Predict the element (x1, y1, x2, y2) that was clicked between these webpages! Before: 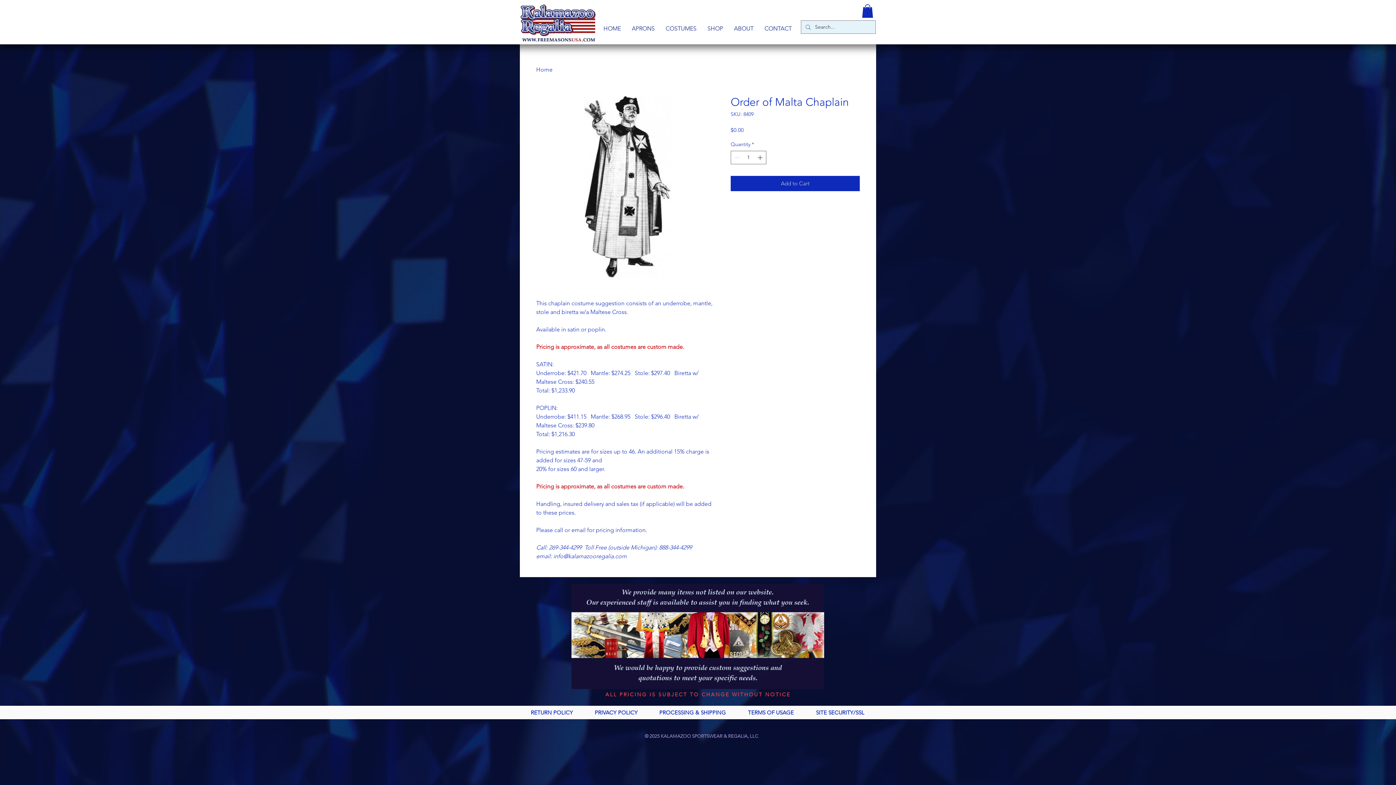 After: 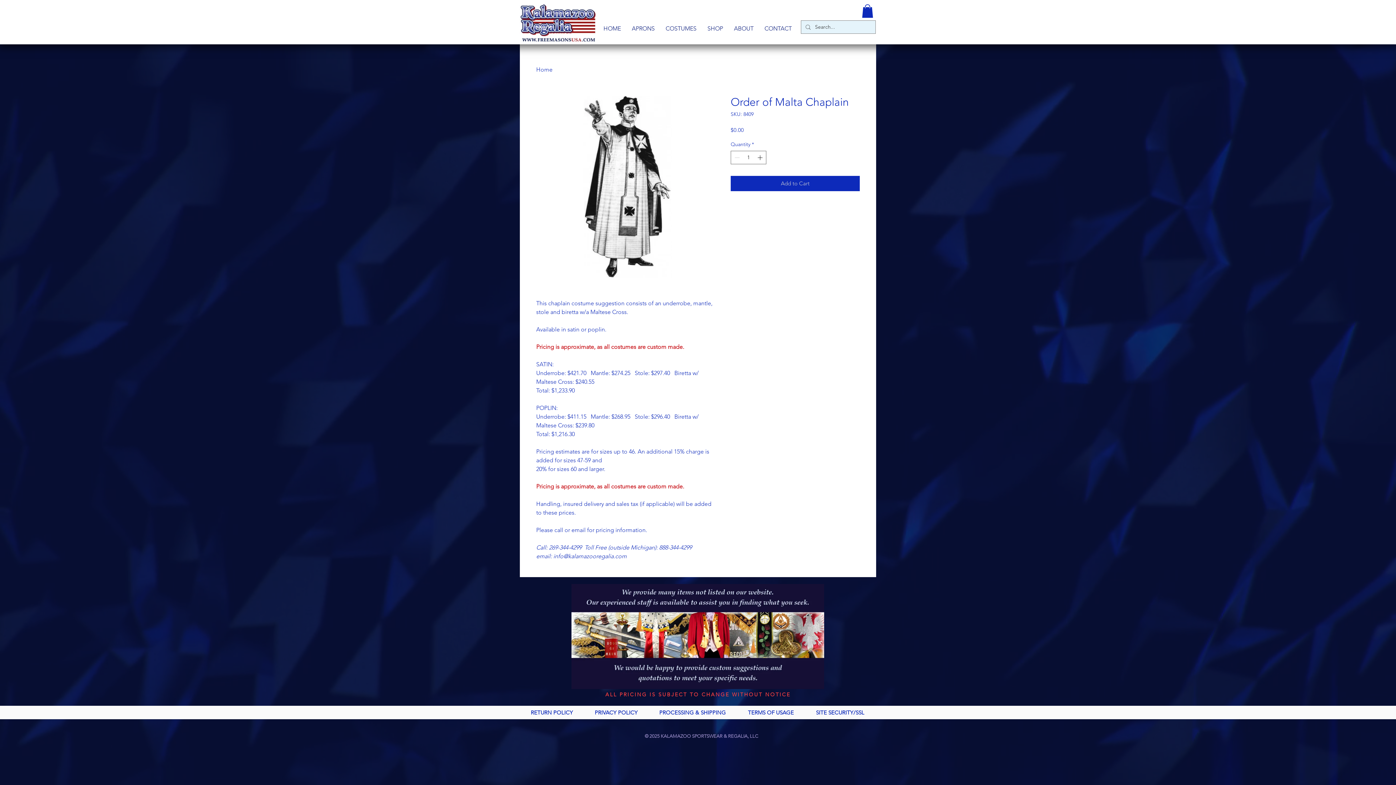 Action: bbox: (660, 22, 702, 34) label: COSTUMES